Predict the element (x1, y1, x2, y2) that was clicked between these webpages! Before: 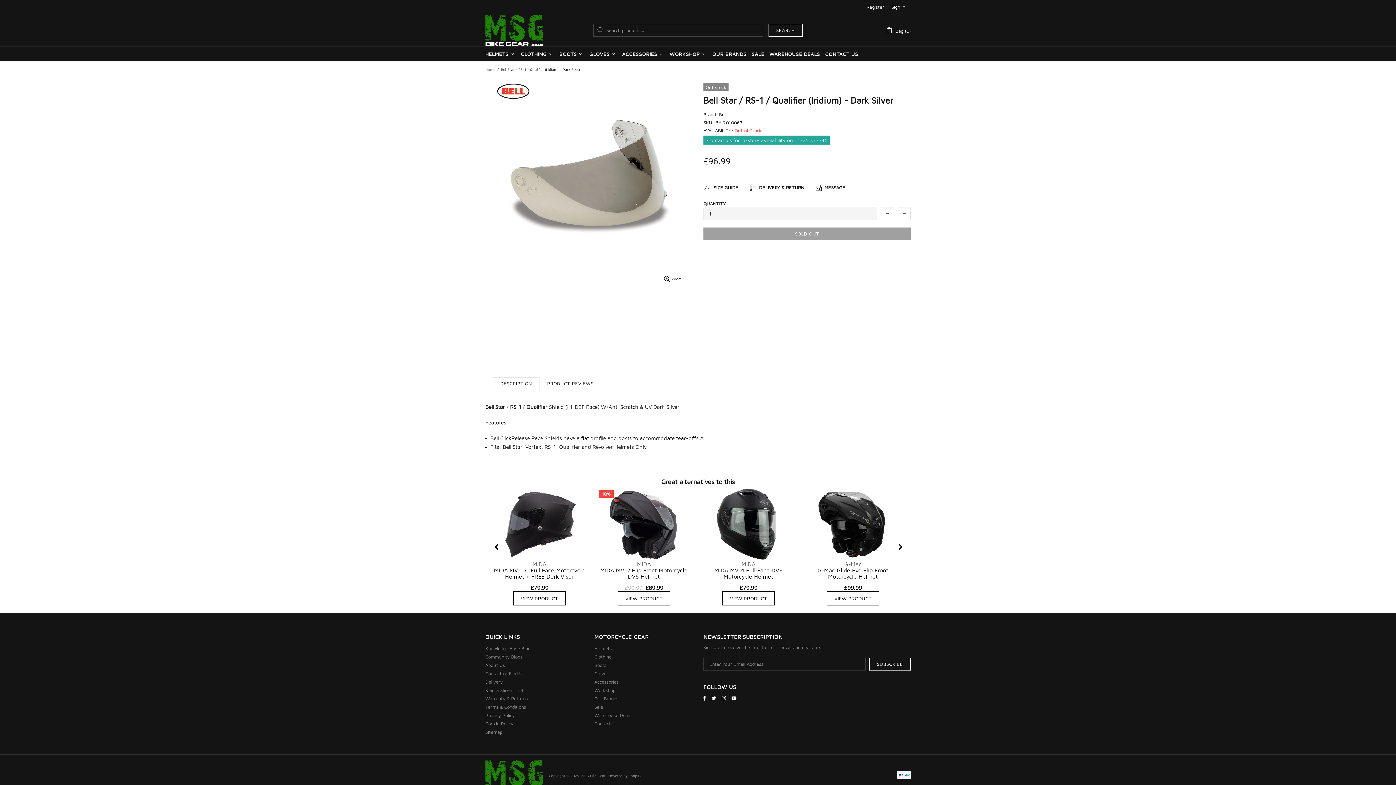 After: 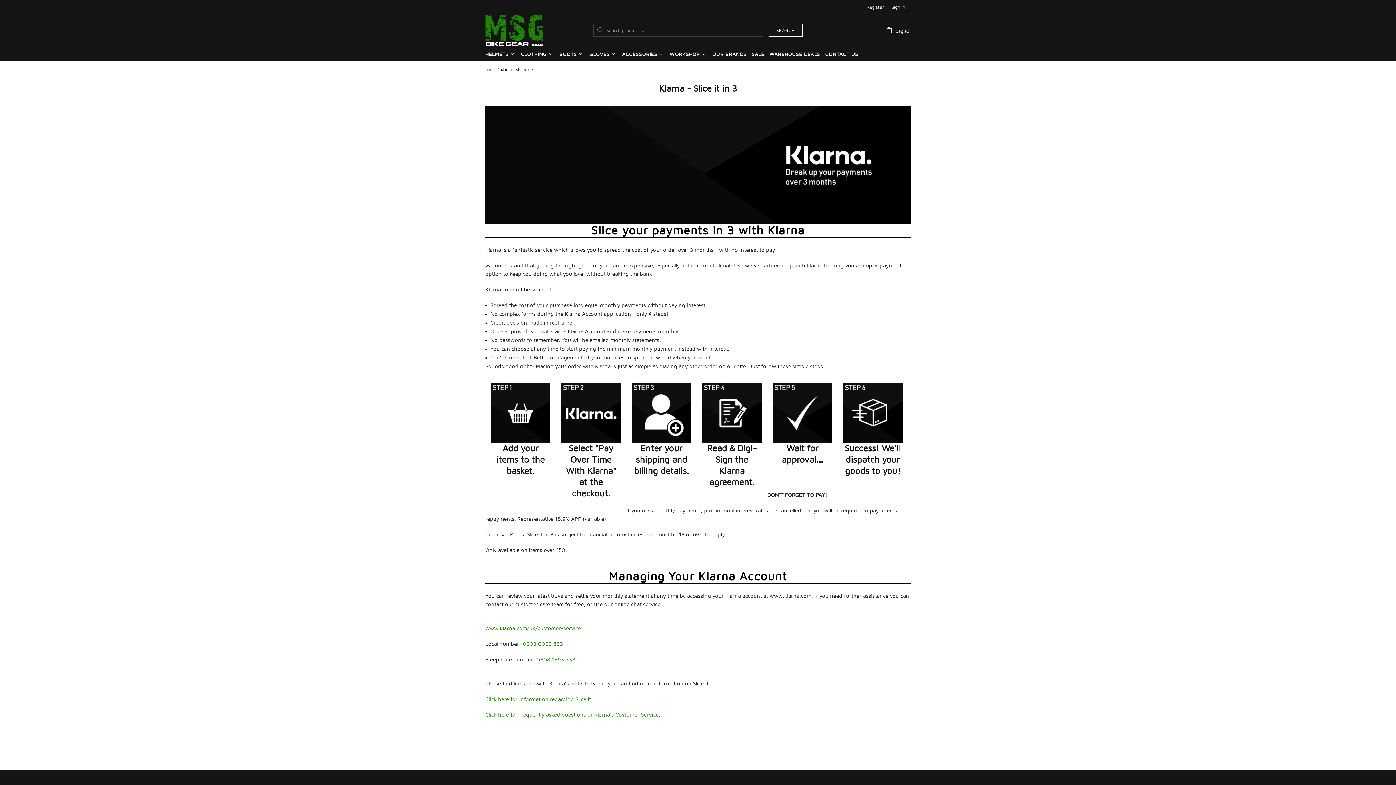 Action: bbox: (485, 687, 523, 693) label: Klarna Slice it in 3